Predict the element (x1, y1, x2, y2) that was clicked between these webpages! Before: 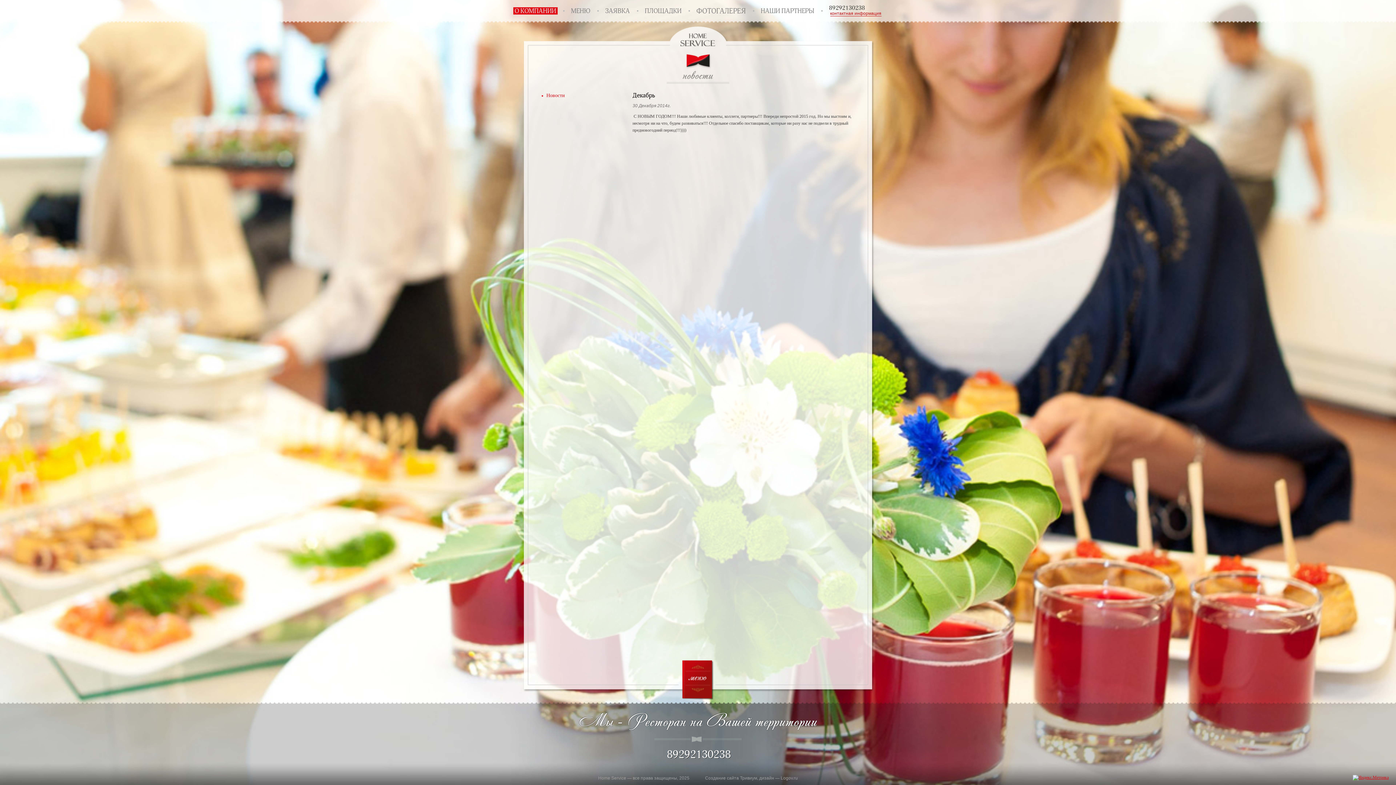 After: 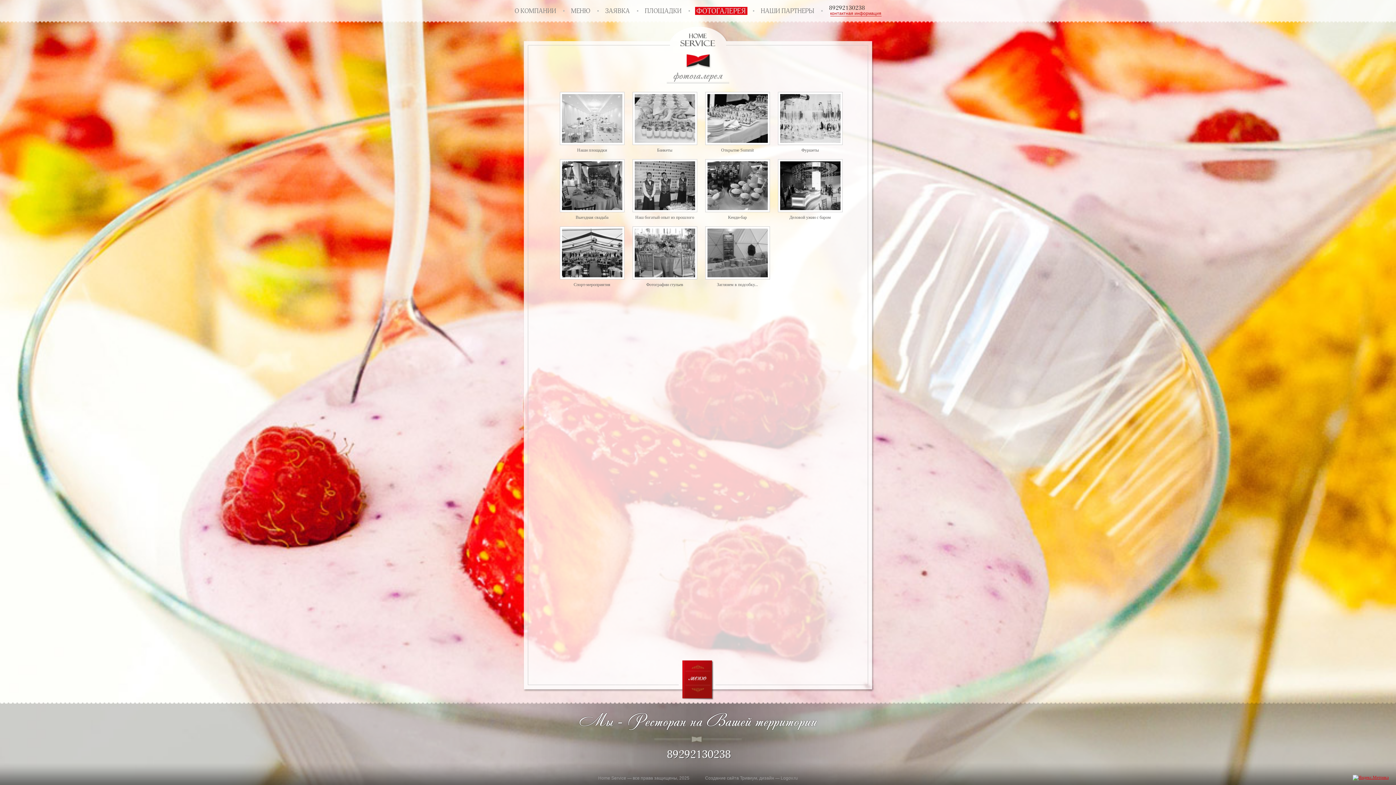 Action: label: ФОТОГАЛЕРЕЯ bbox: (695, 6, 747, 14)